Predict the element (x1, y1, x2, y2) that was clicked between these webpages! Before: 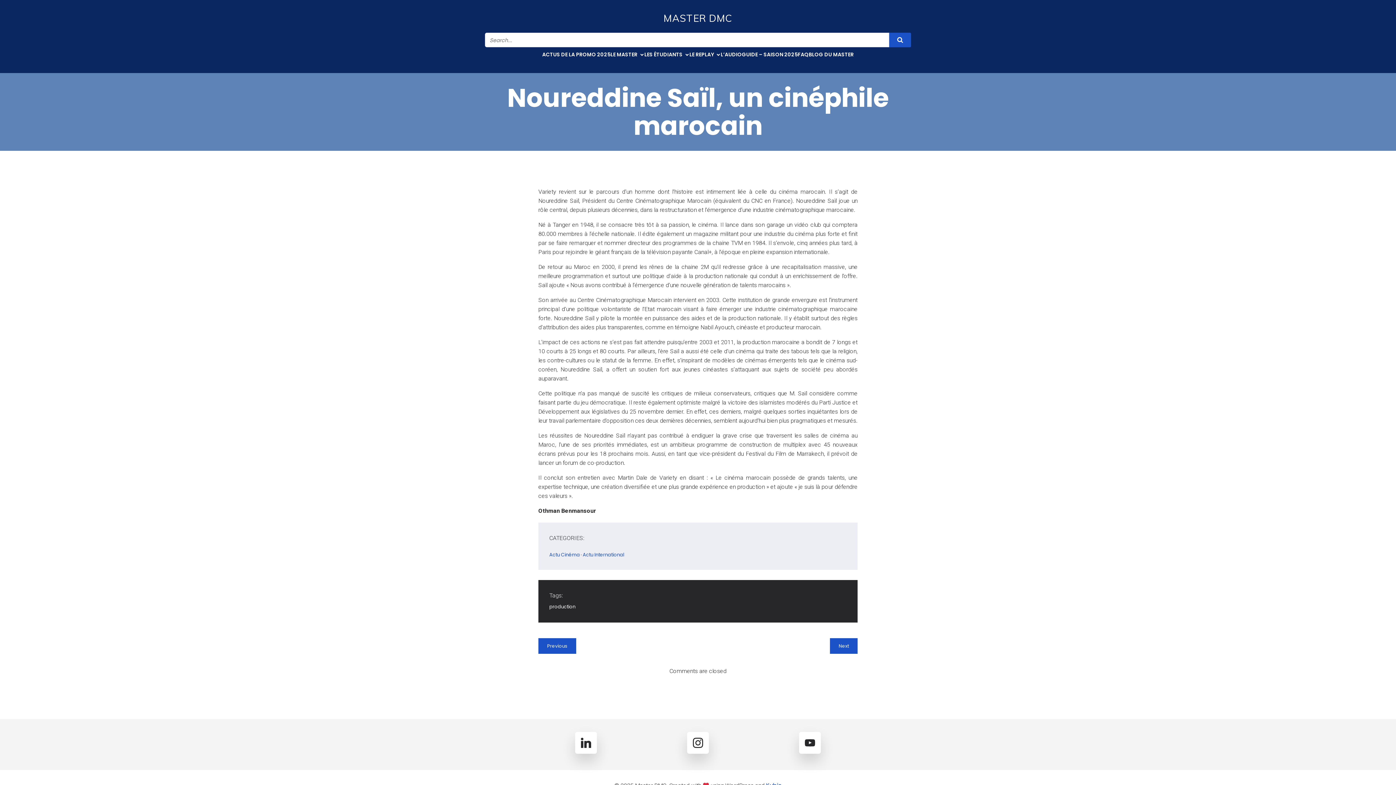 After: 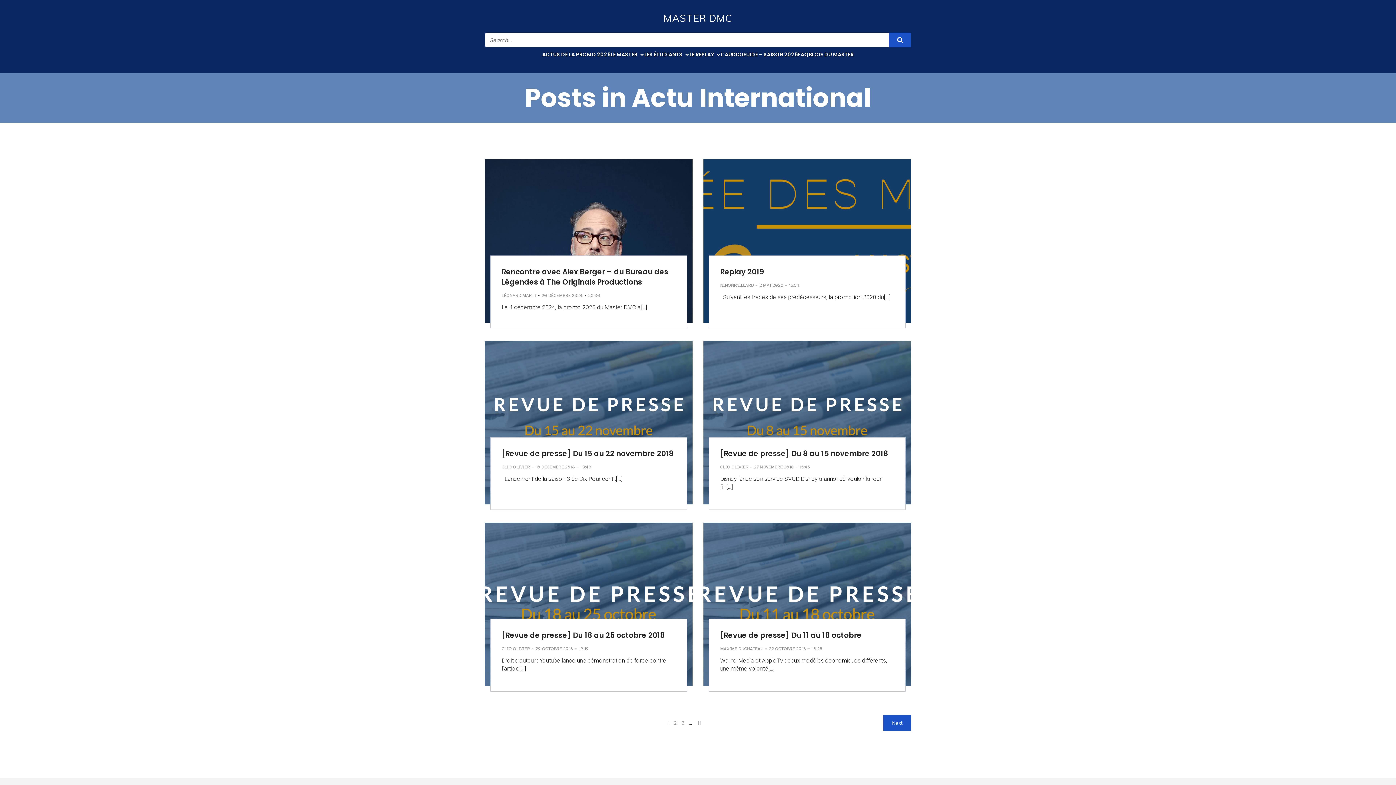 Action: label: Actu International bbox: (582, 551, 624, 558)